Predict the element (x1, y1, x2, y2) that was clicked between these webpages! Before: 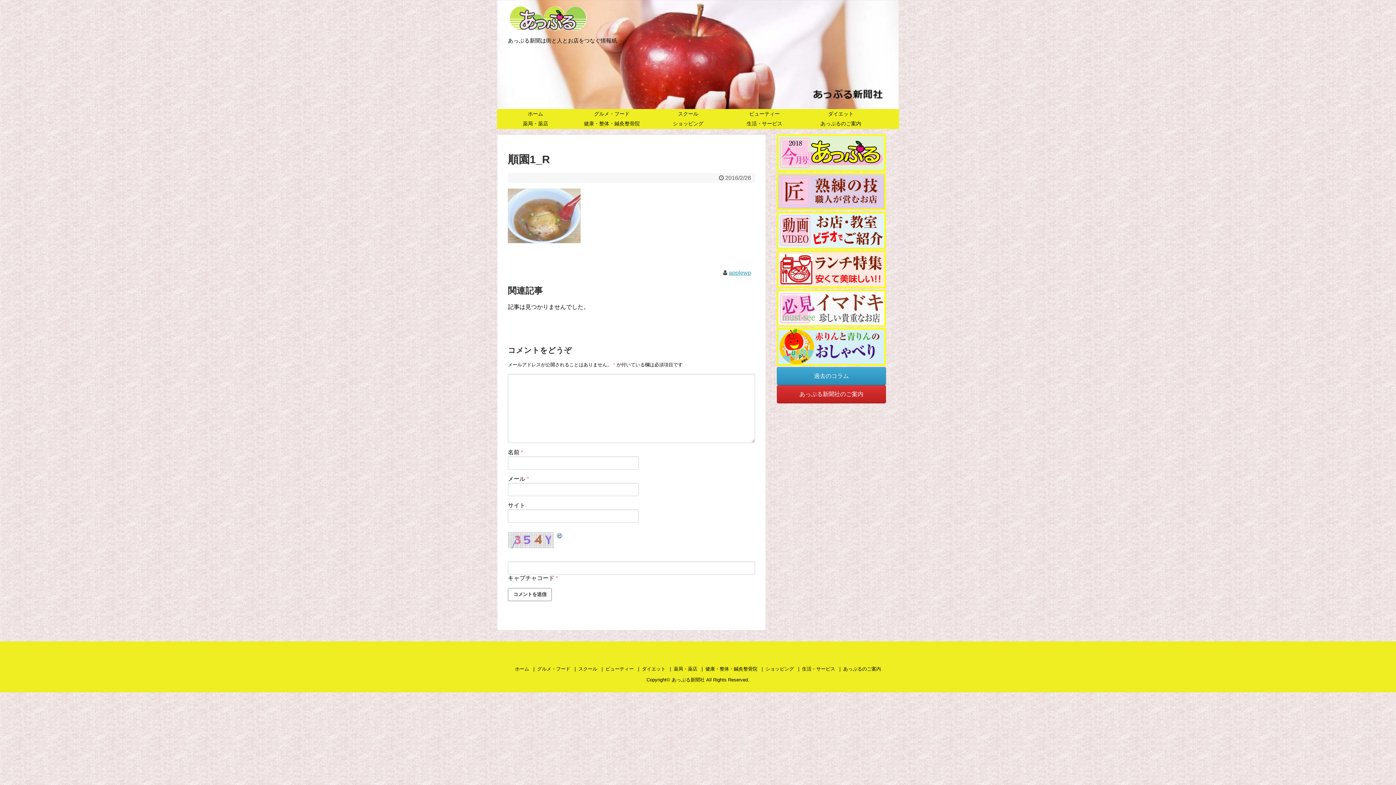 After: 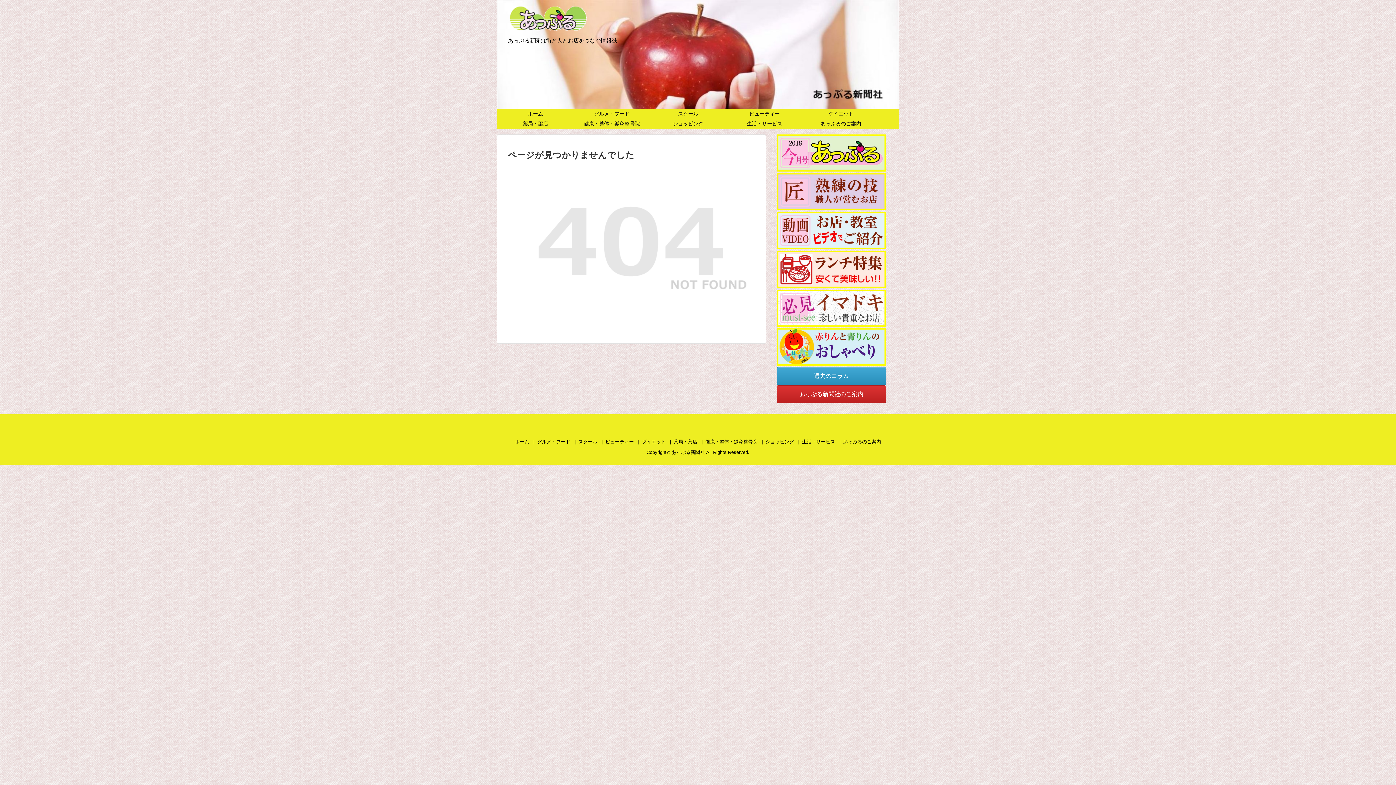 Action: label: グルメ・フード bbox: (537, 666, 570, 671)